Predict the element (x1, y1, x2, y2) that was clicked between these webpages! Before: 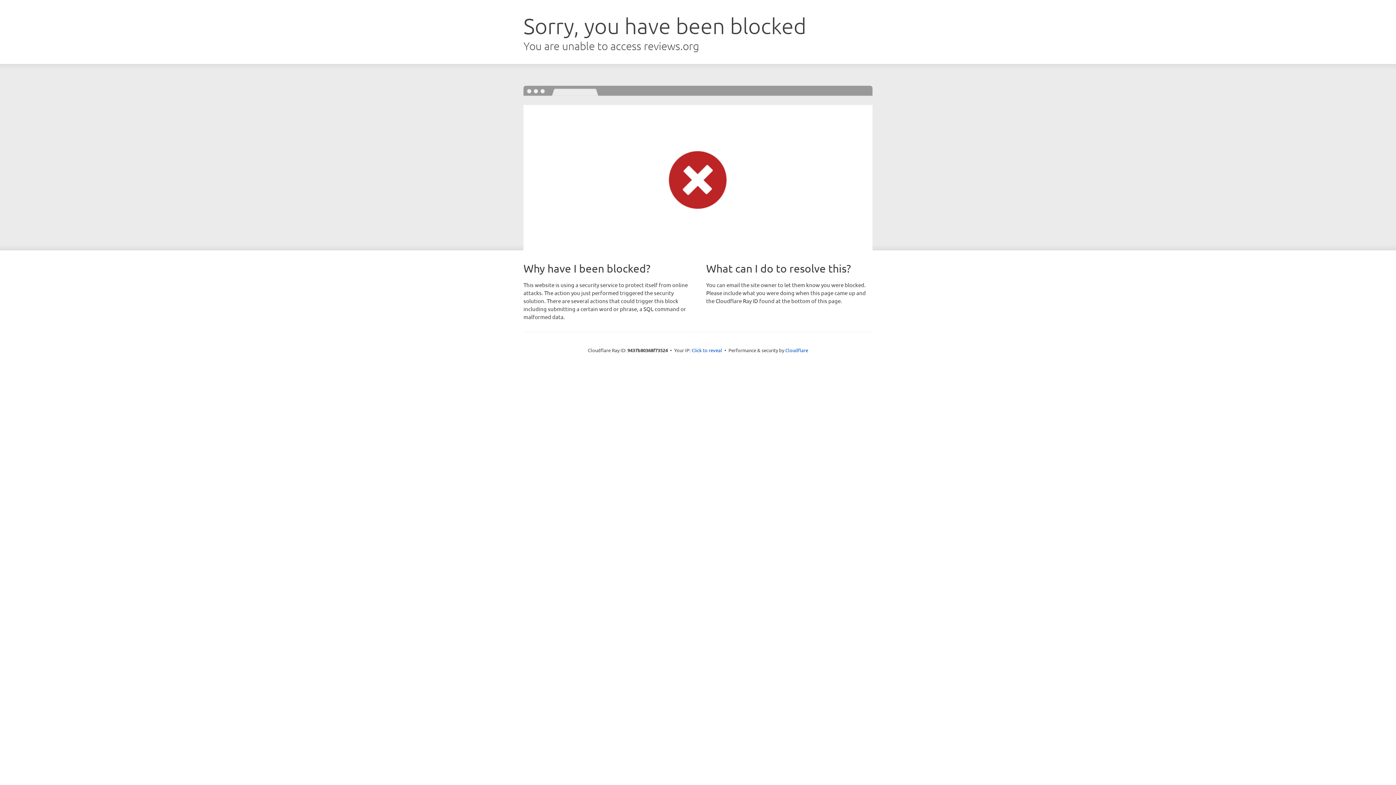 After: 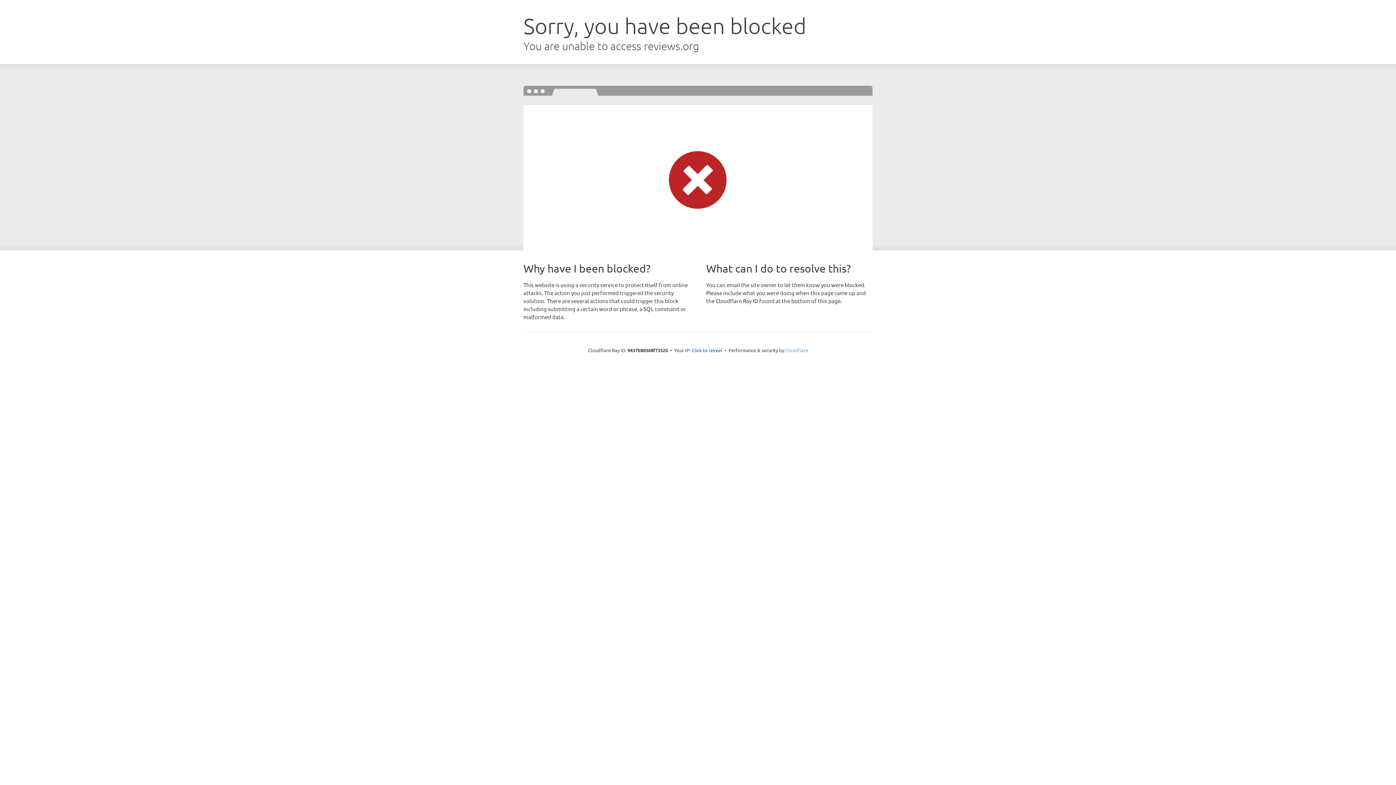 Action: bbox: (785, 347, 808, 353) label: Cloudflare